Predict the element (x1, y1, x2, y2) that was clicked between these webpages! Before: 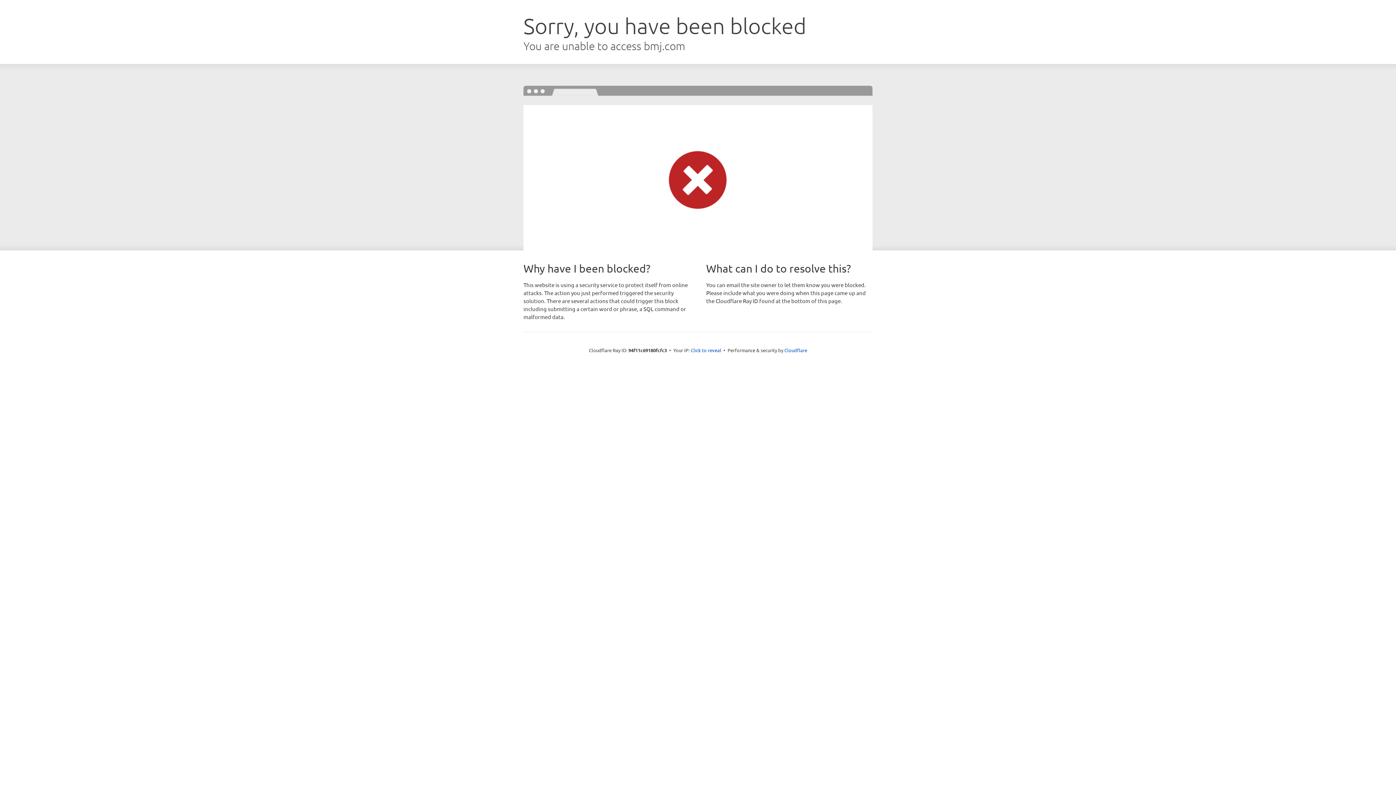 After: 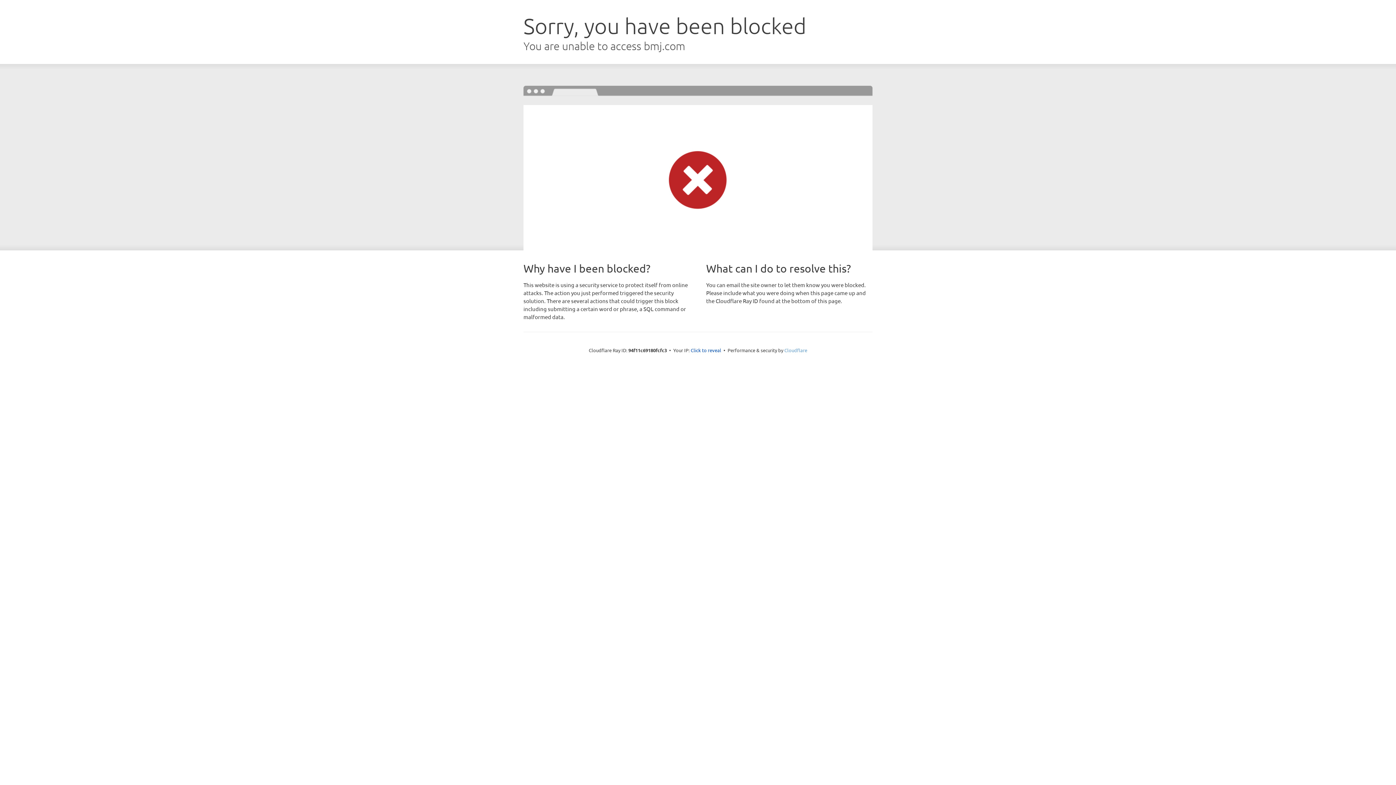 Action: label: Cloudflare bbox: (784, 347, 807, 353)